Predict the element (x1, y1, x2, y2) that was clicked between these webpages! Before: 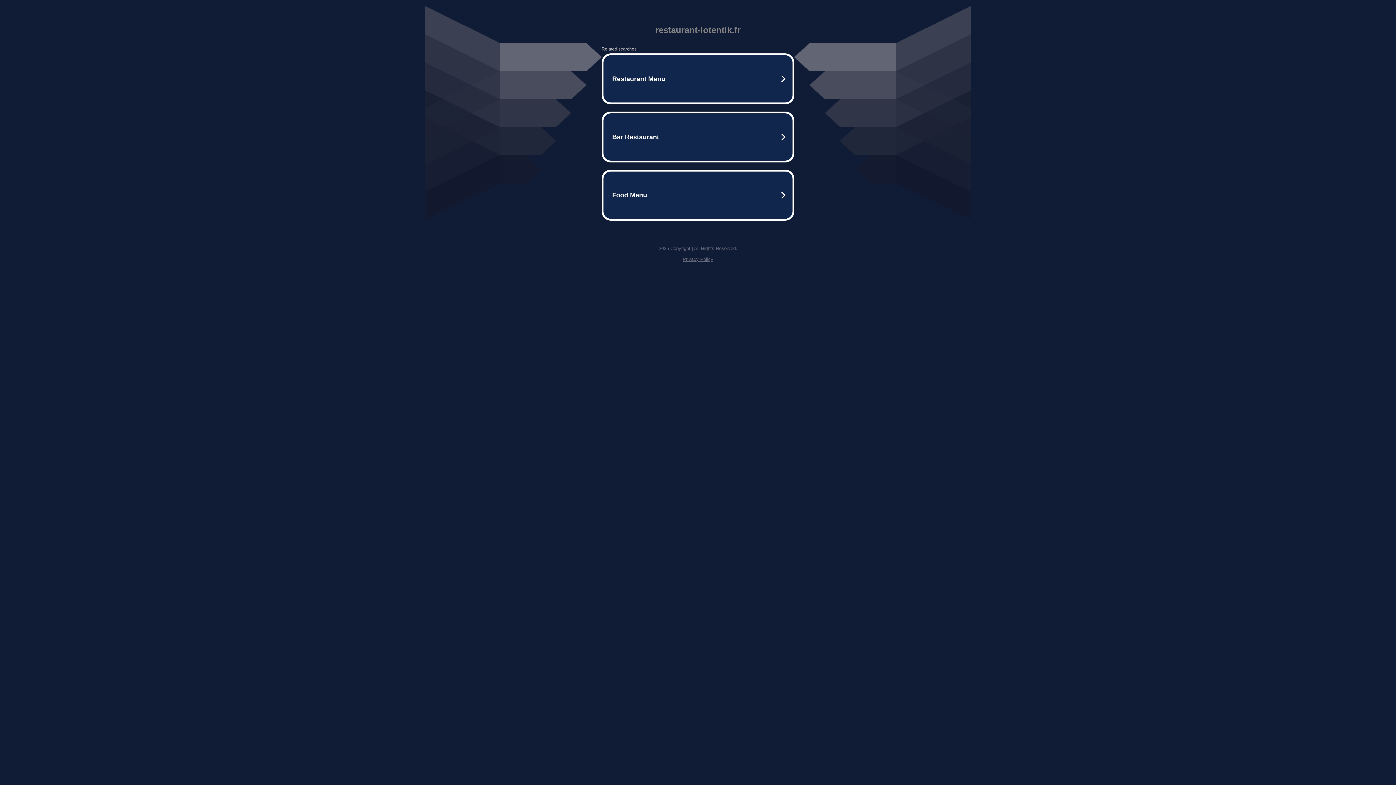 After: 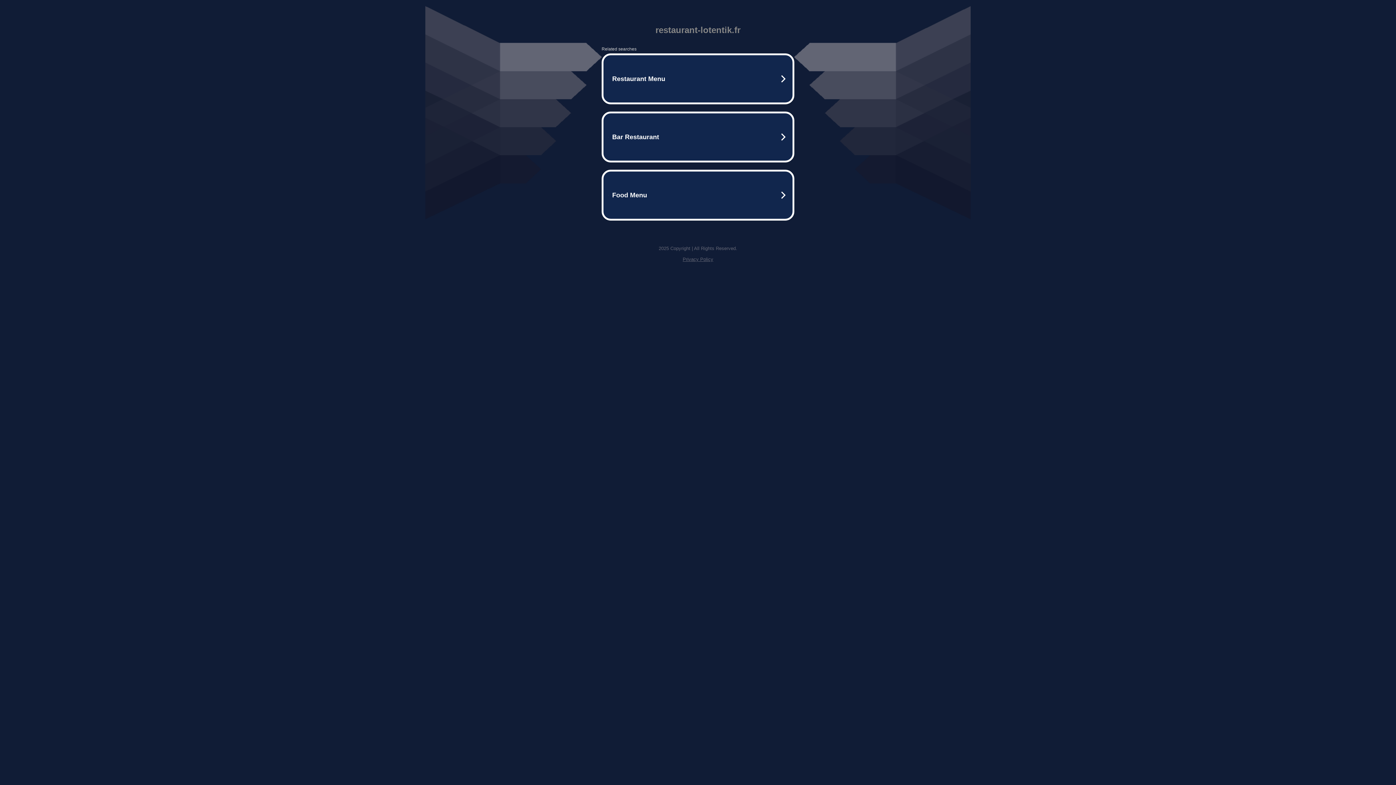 Action: label: Privacy Policy bbox: (682, 256, 713, 262)